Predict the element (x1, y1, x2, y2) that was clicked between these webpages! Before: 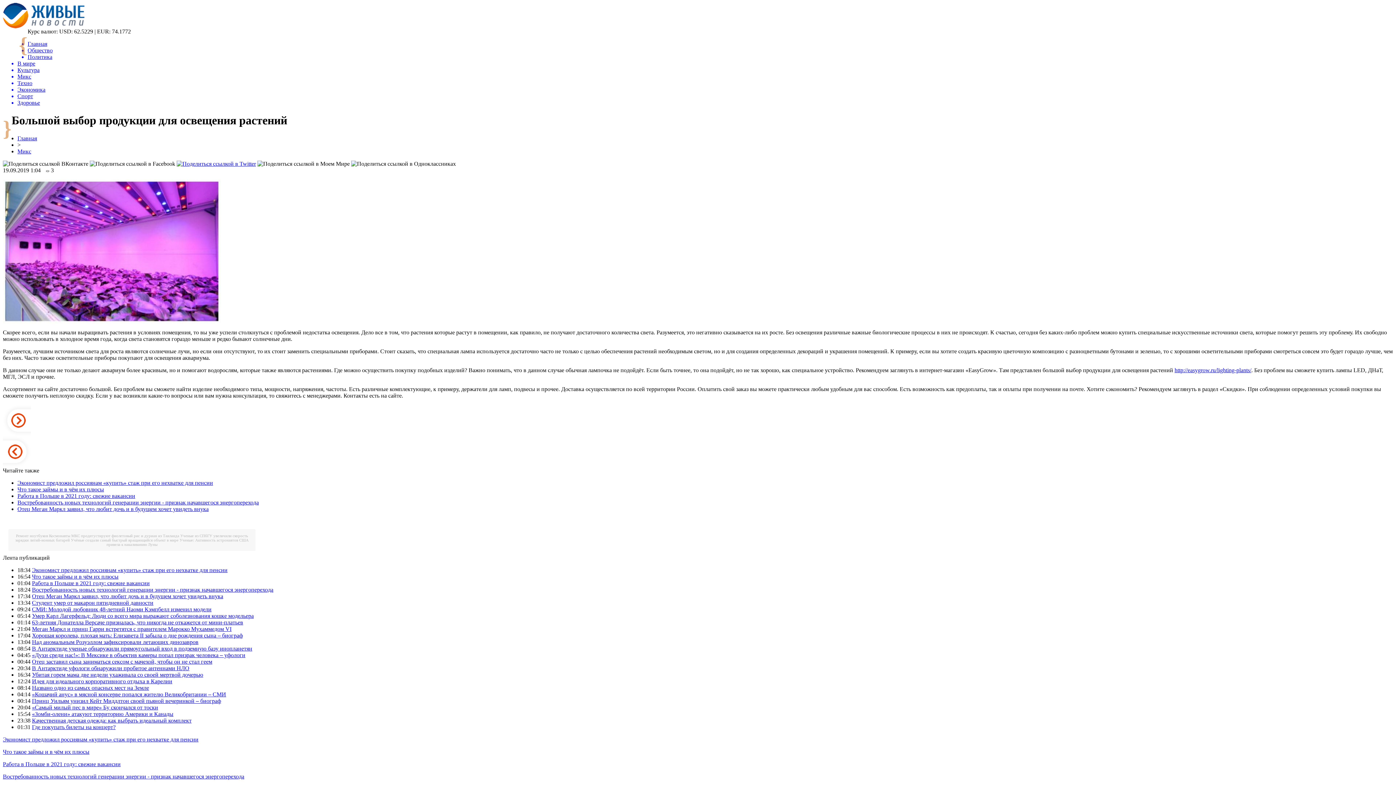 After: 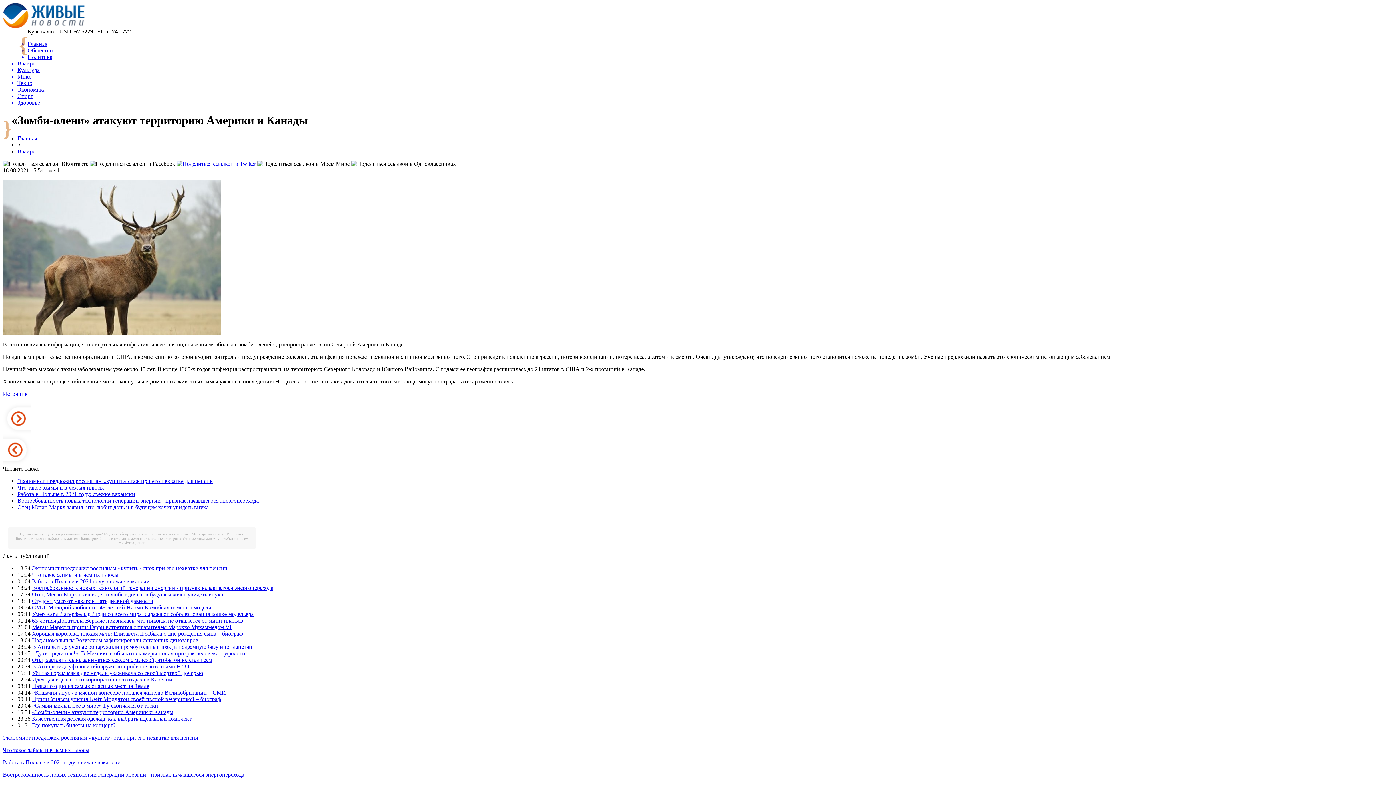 Action: bbox: (32, 711, 173, 717) label: «Зомби-олени» атакуют территорию Америки и Канады